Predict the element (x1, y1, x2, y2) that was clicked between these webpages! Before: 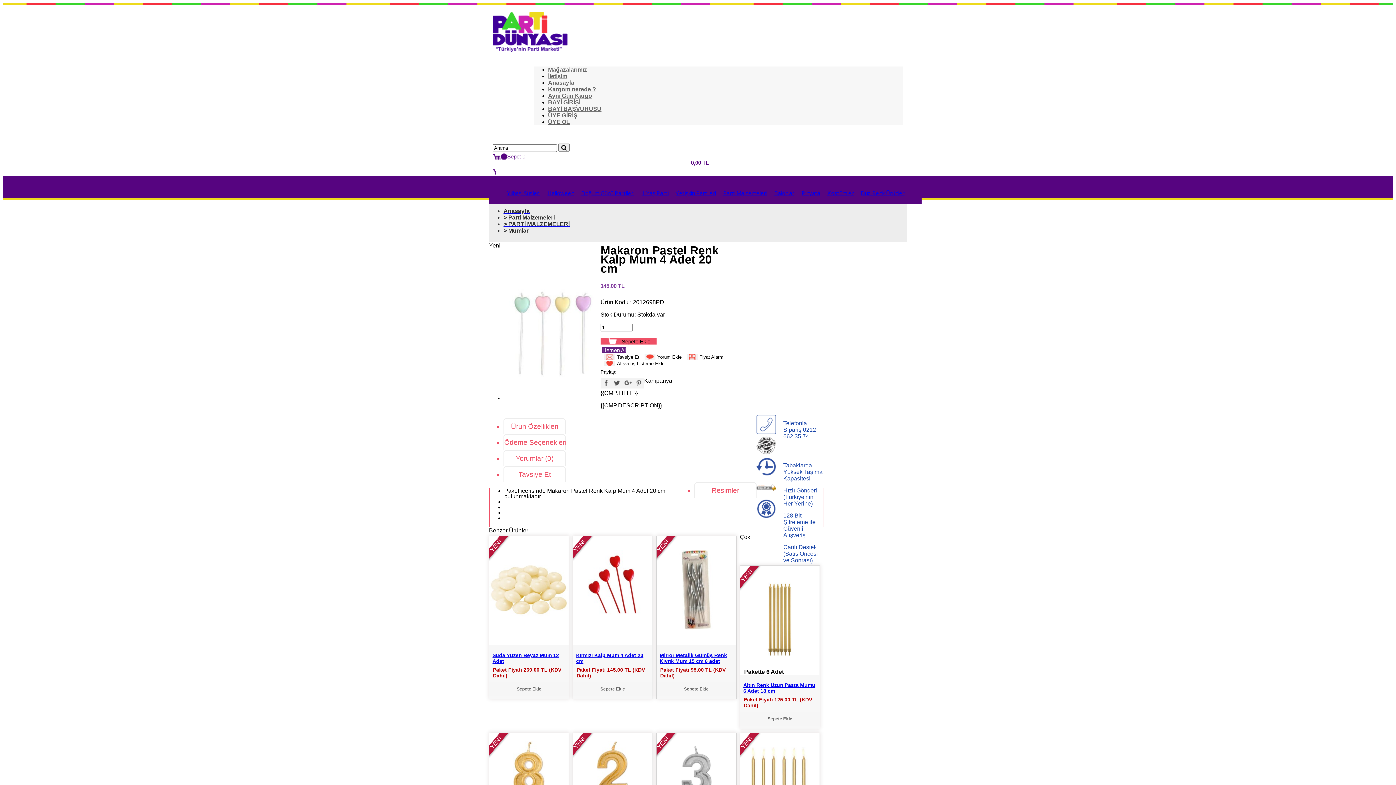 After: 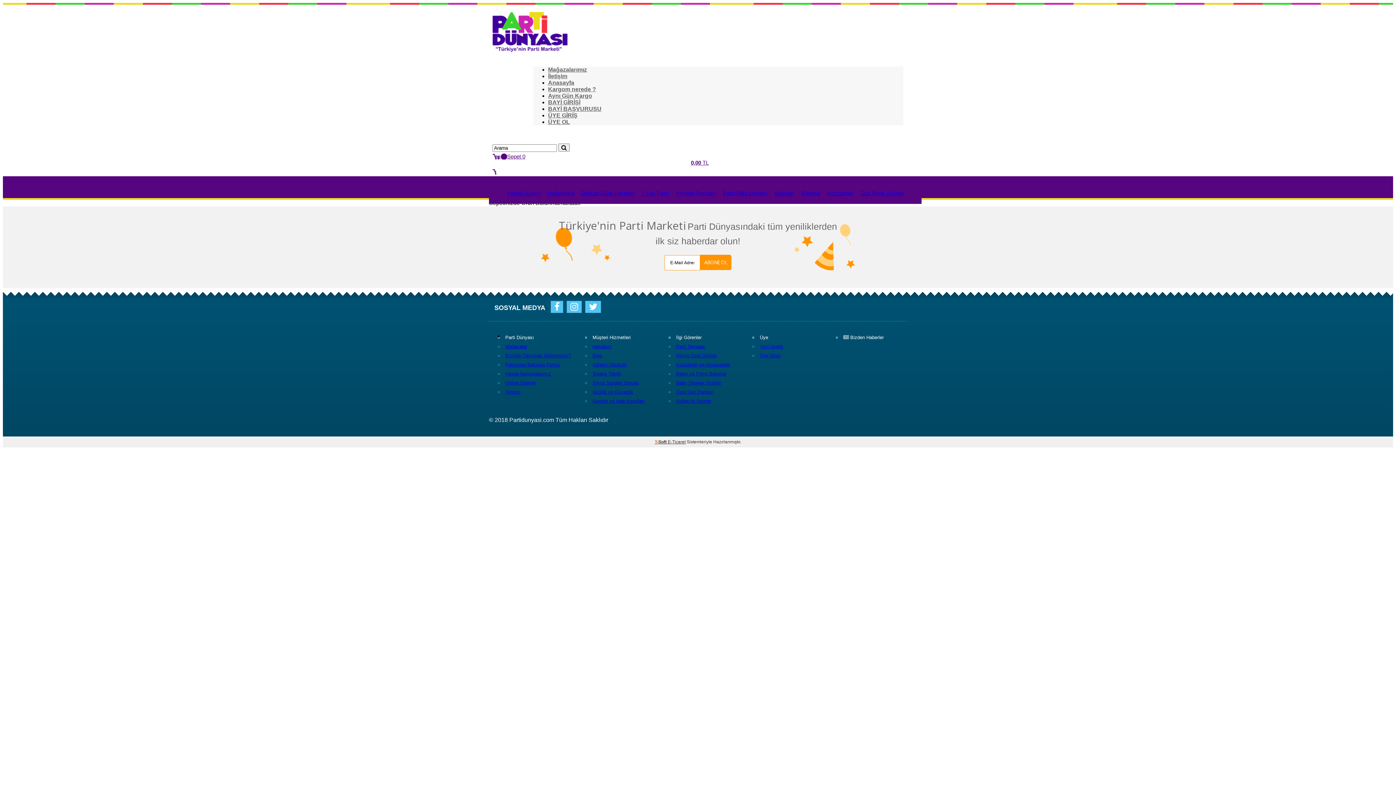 Action: label: Sepet 0
0,00 TL bbox: (492, 153, 903, 174)